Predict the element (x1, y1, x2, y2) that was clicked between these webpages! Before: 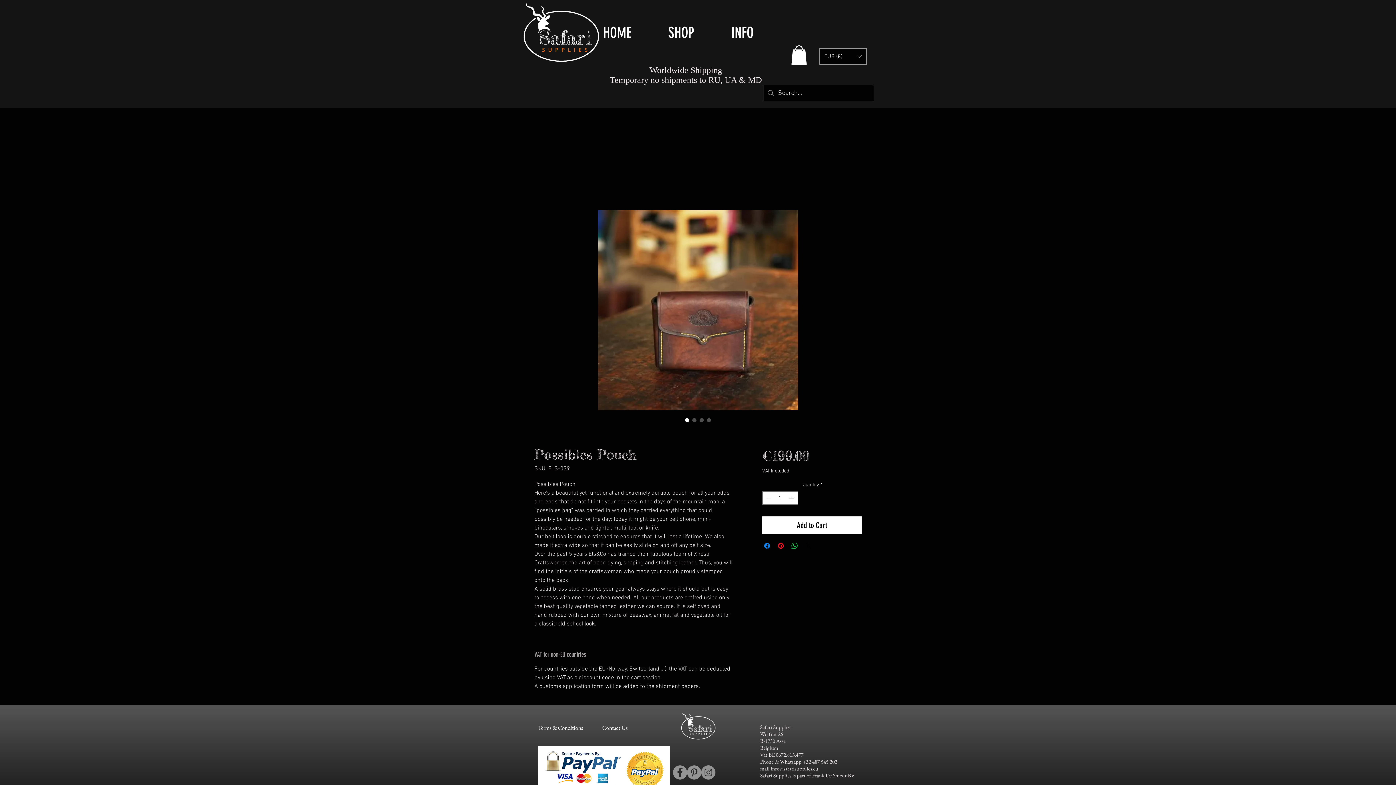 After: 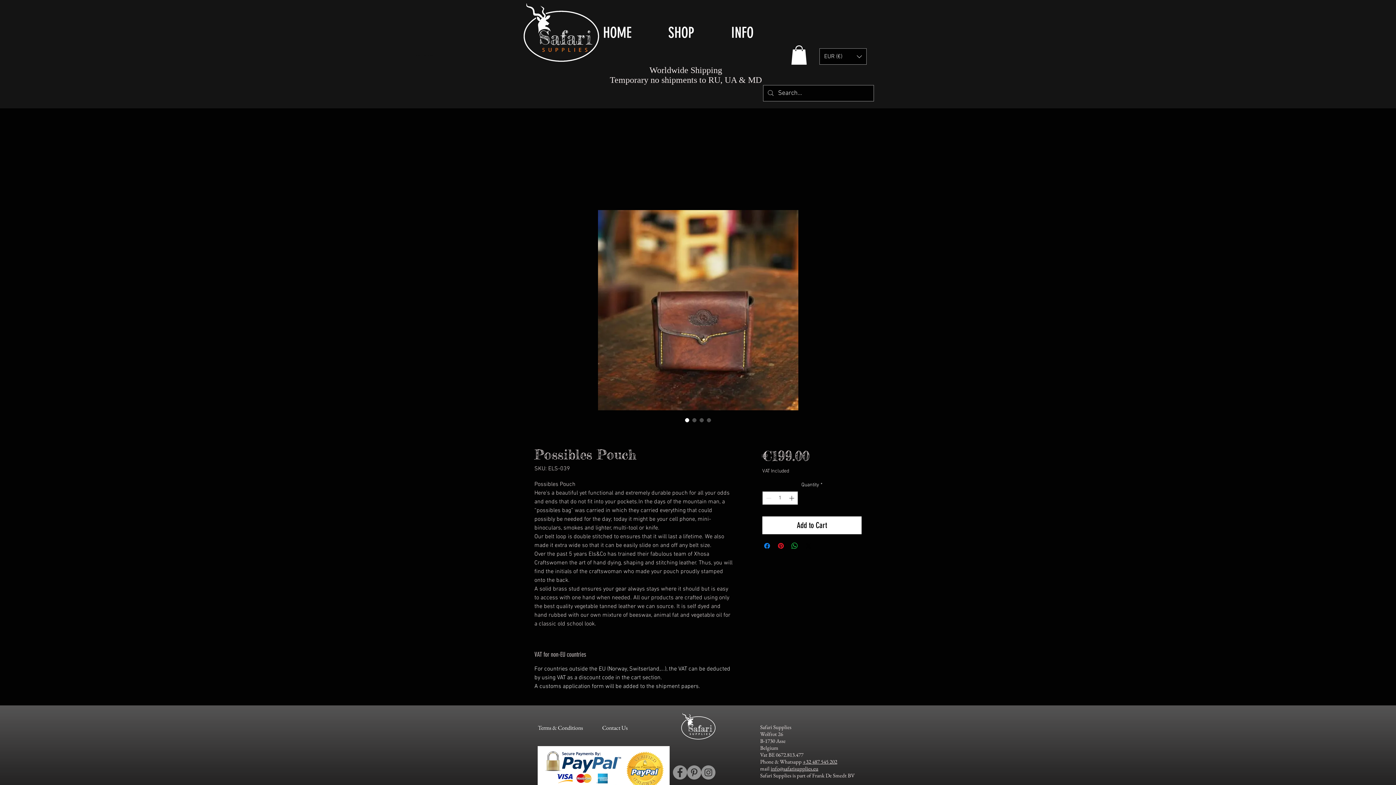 Action: bbox: (802, 758, 837, 765) label: +32 487 545 202